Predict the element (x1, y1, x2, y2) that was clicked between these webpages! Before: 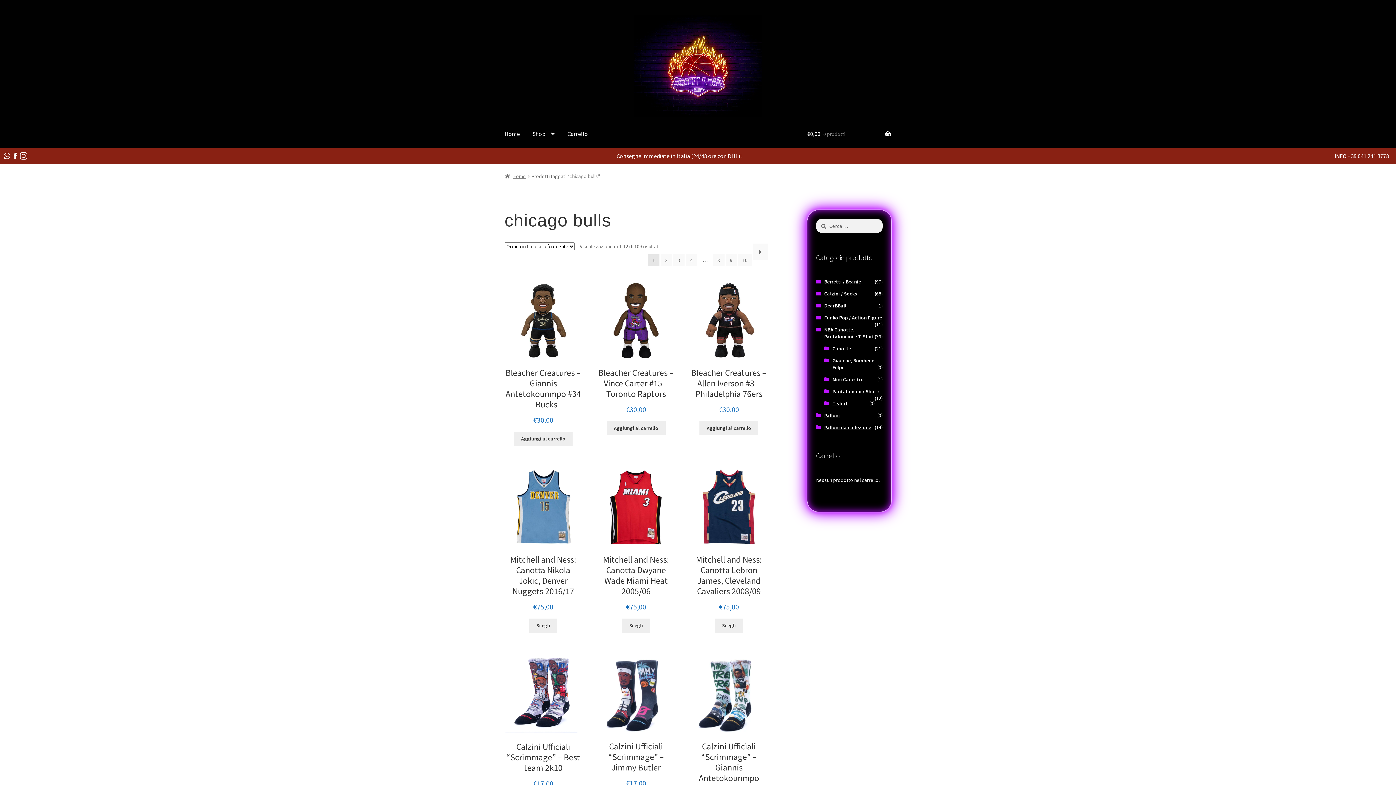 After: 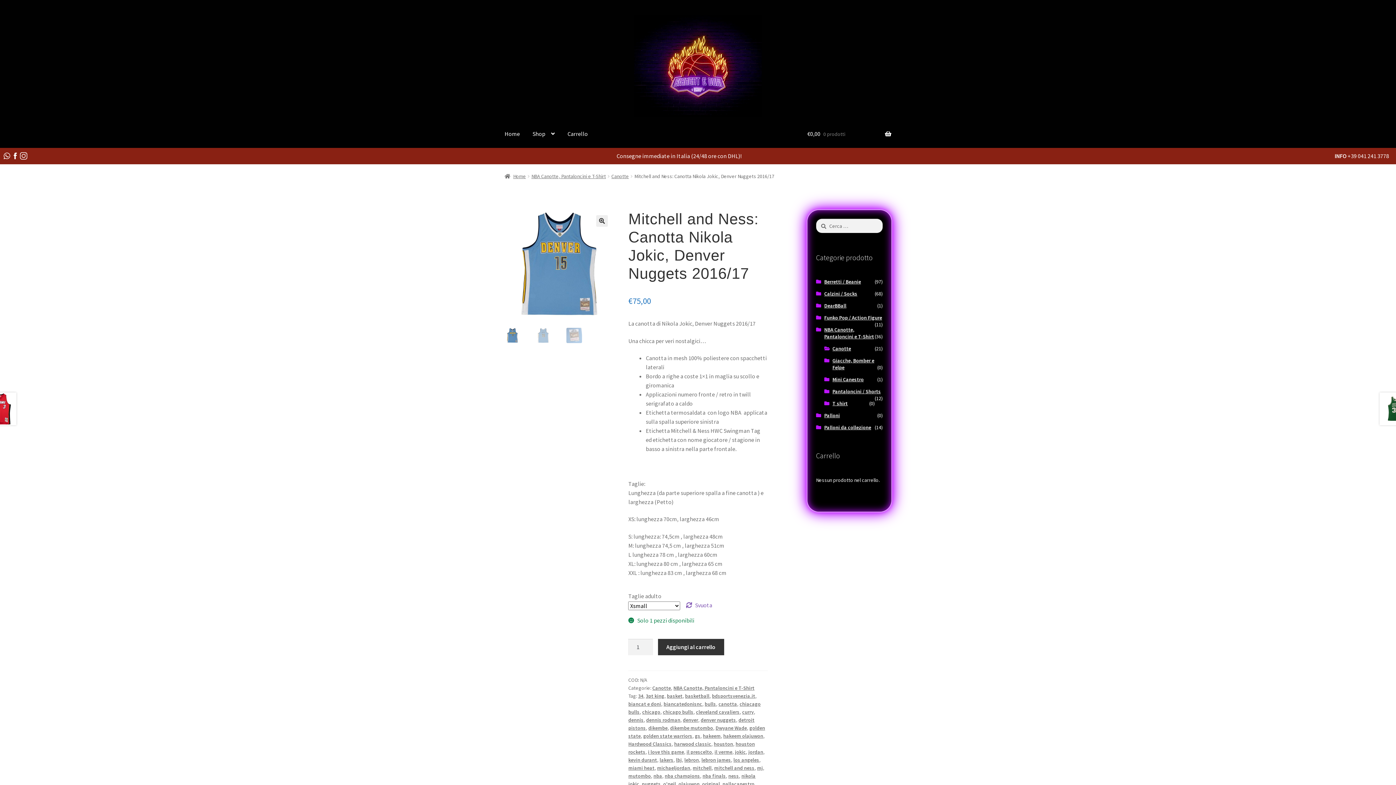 Action: bbox: (529, 618, 557, 633) label: Seleziona le opzioni per “Mitchell and Ness: Canotta Nikola Jokic, Denver Nuggets 2016/17”